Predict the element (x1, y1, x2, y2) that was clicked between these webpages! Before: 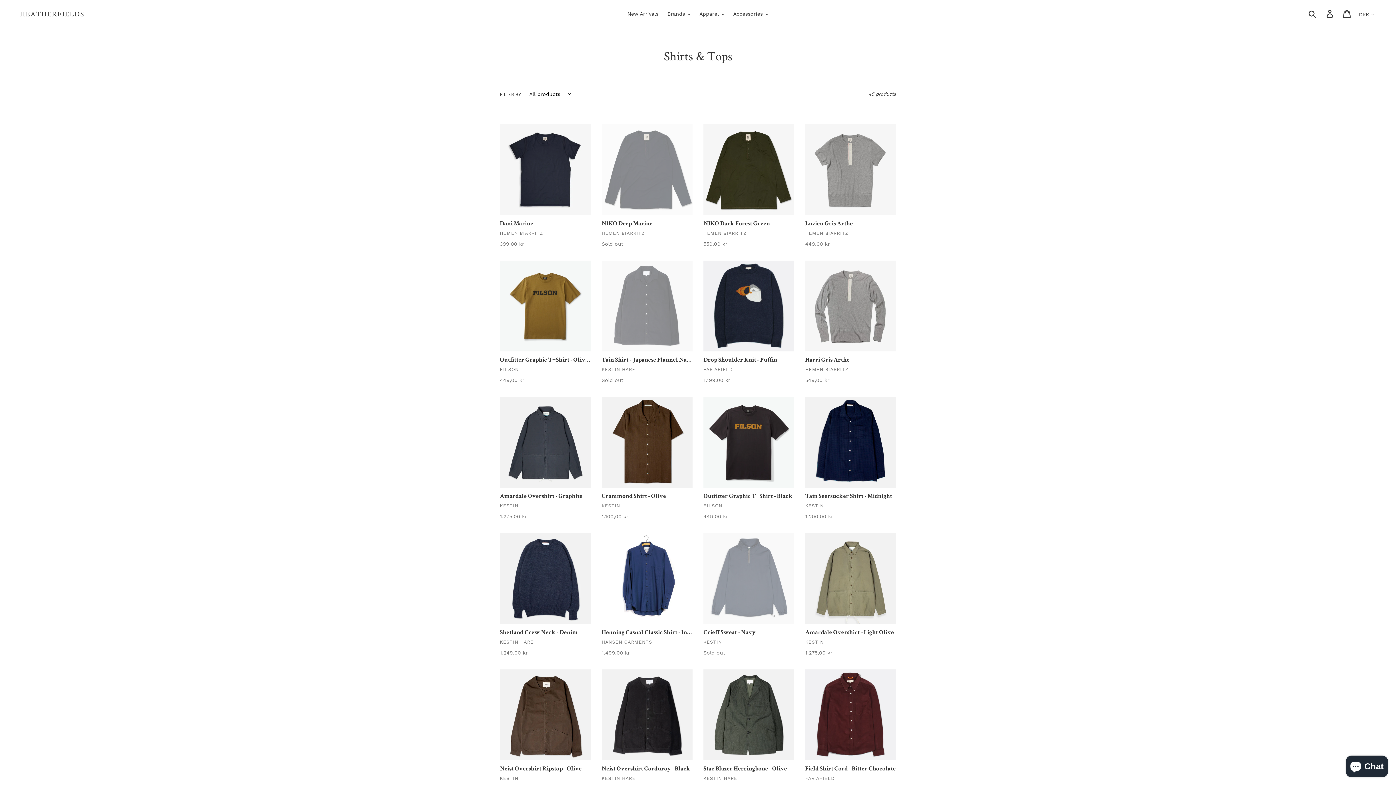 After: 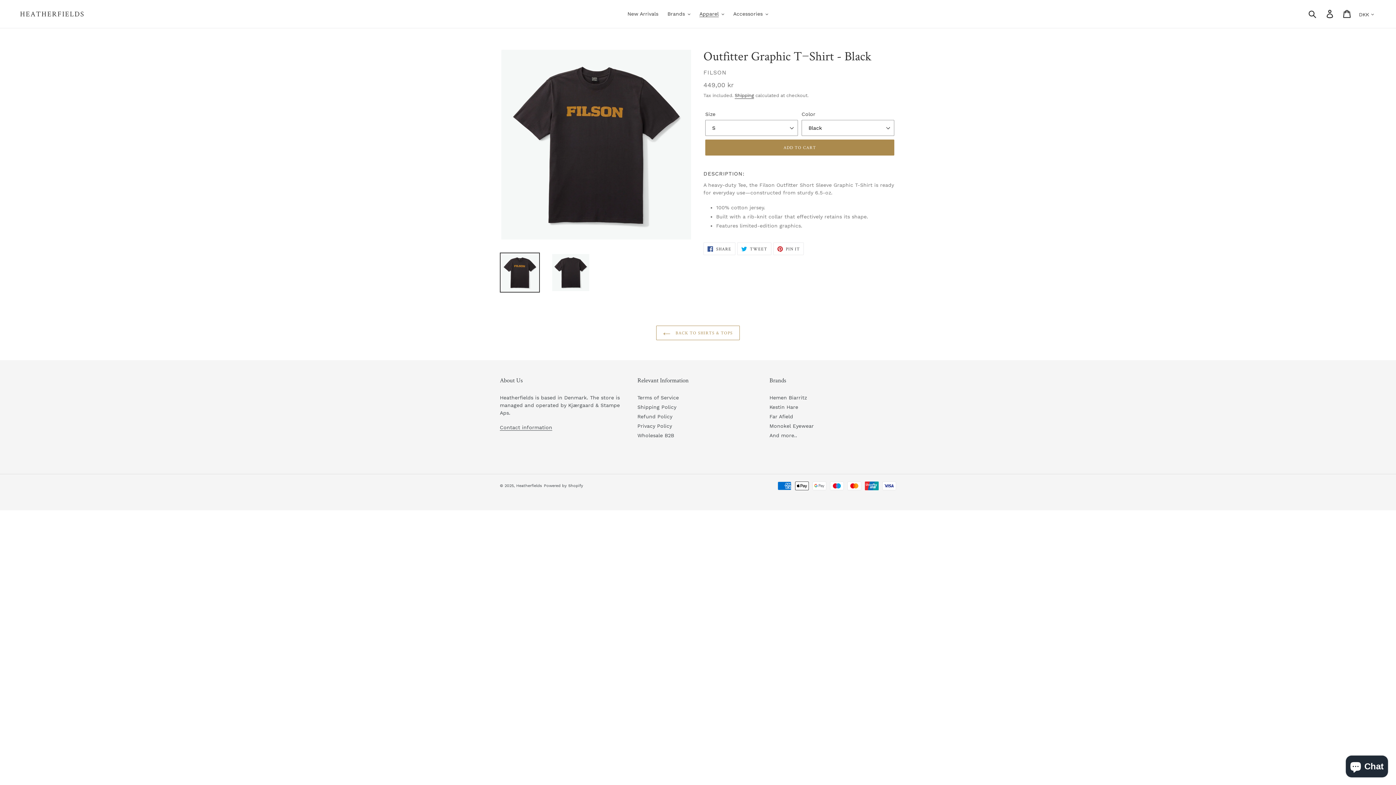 Action: label: Outfitter Graphic T−Shirt - Black bbox: (703, 397, 794, 520)